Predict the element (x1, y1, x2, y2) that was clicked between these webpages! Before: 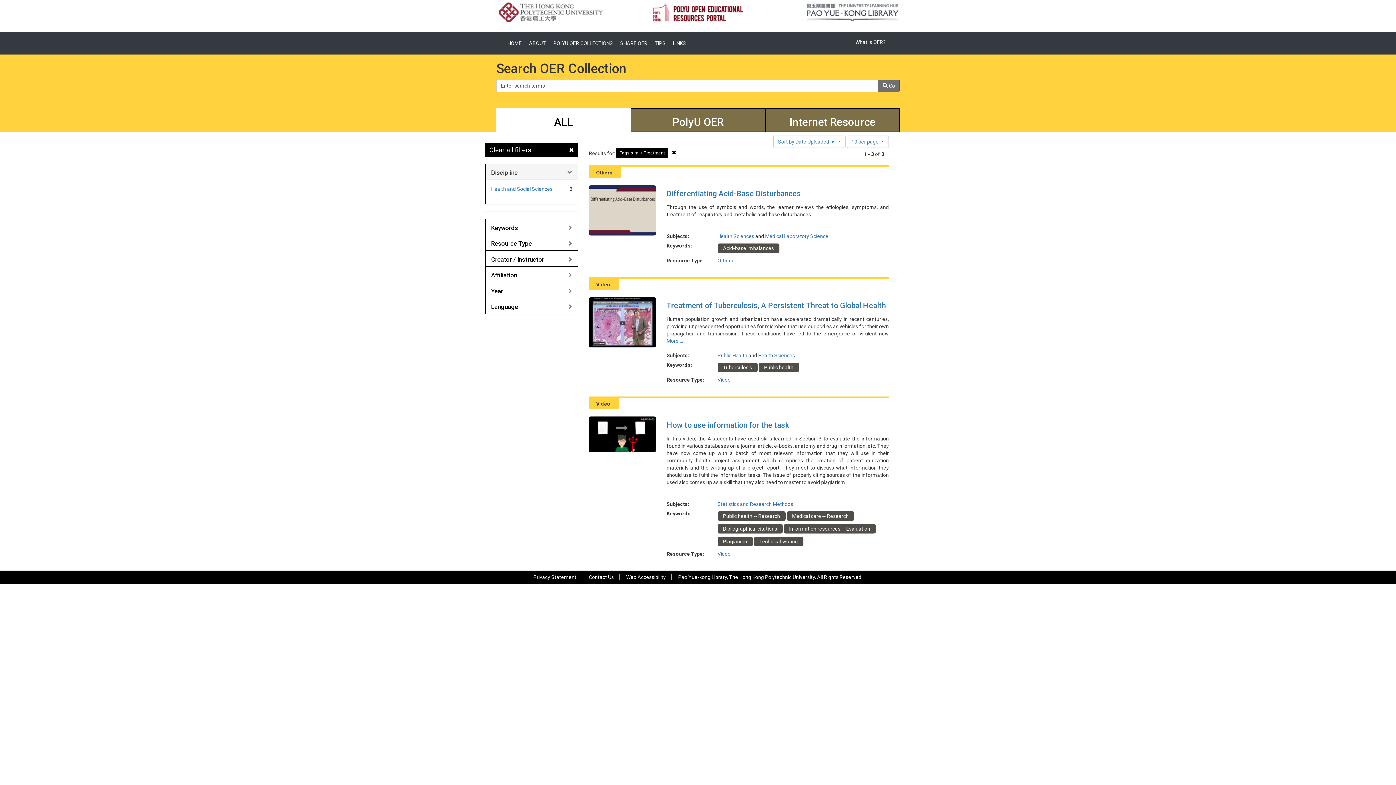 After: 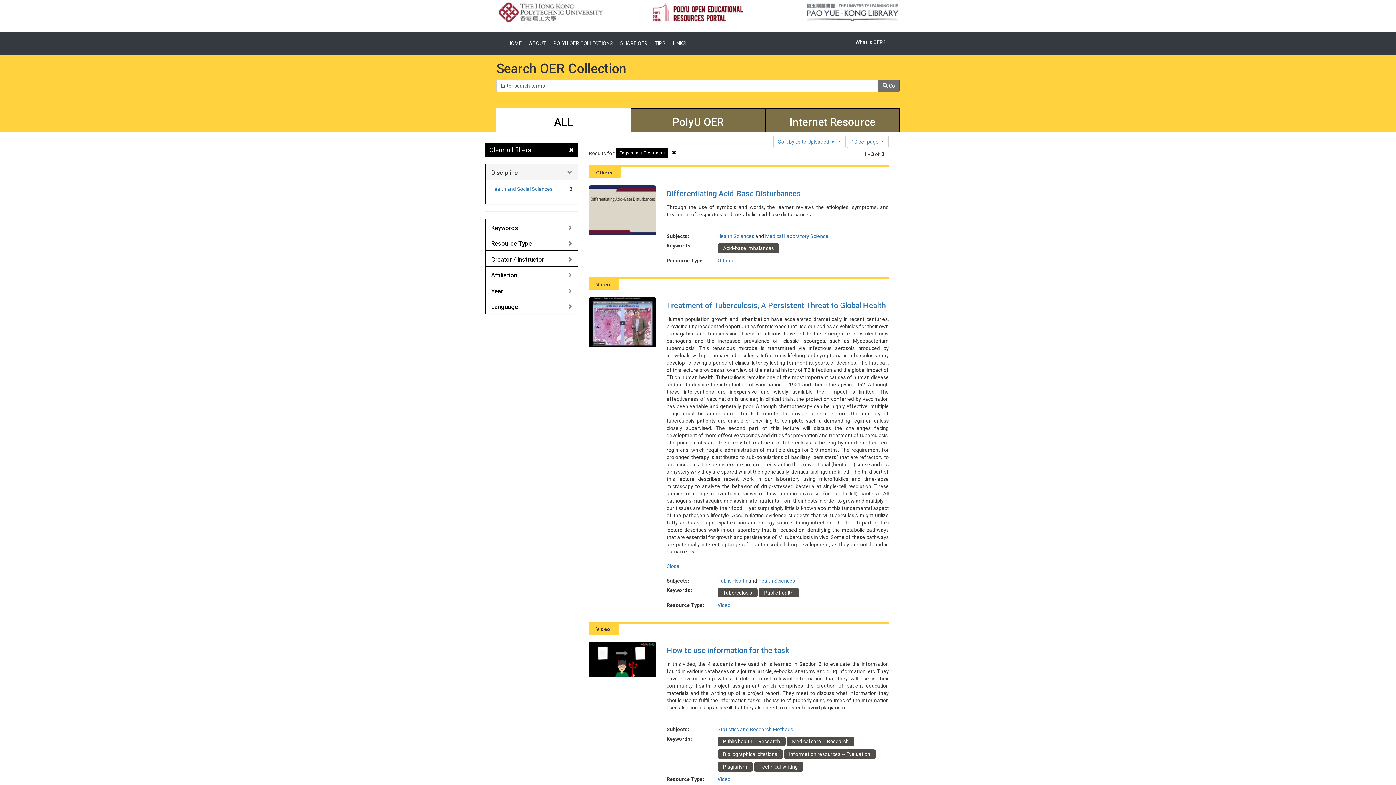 Action: bbox: (666, 337, 889, 344) label: More ...